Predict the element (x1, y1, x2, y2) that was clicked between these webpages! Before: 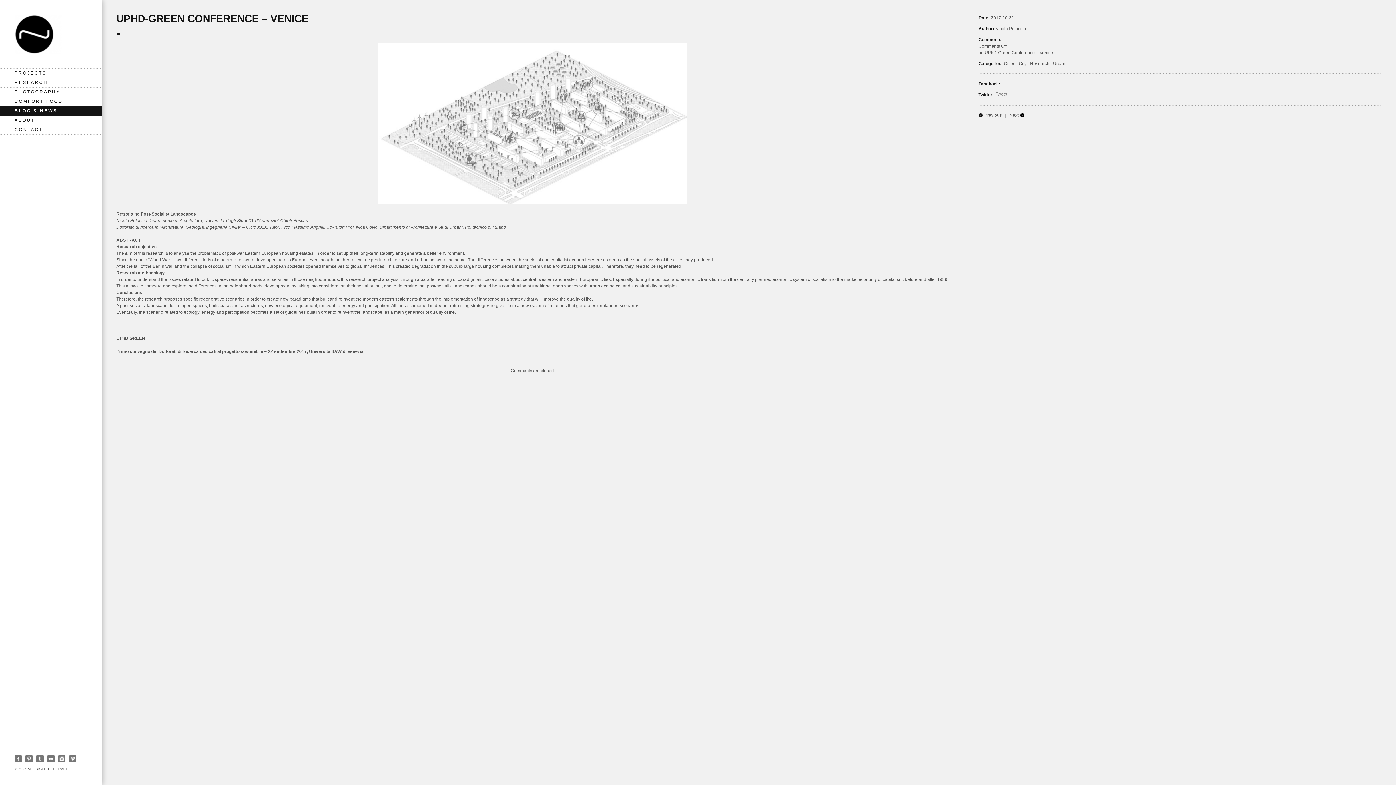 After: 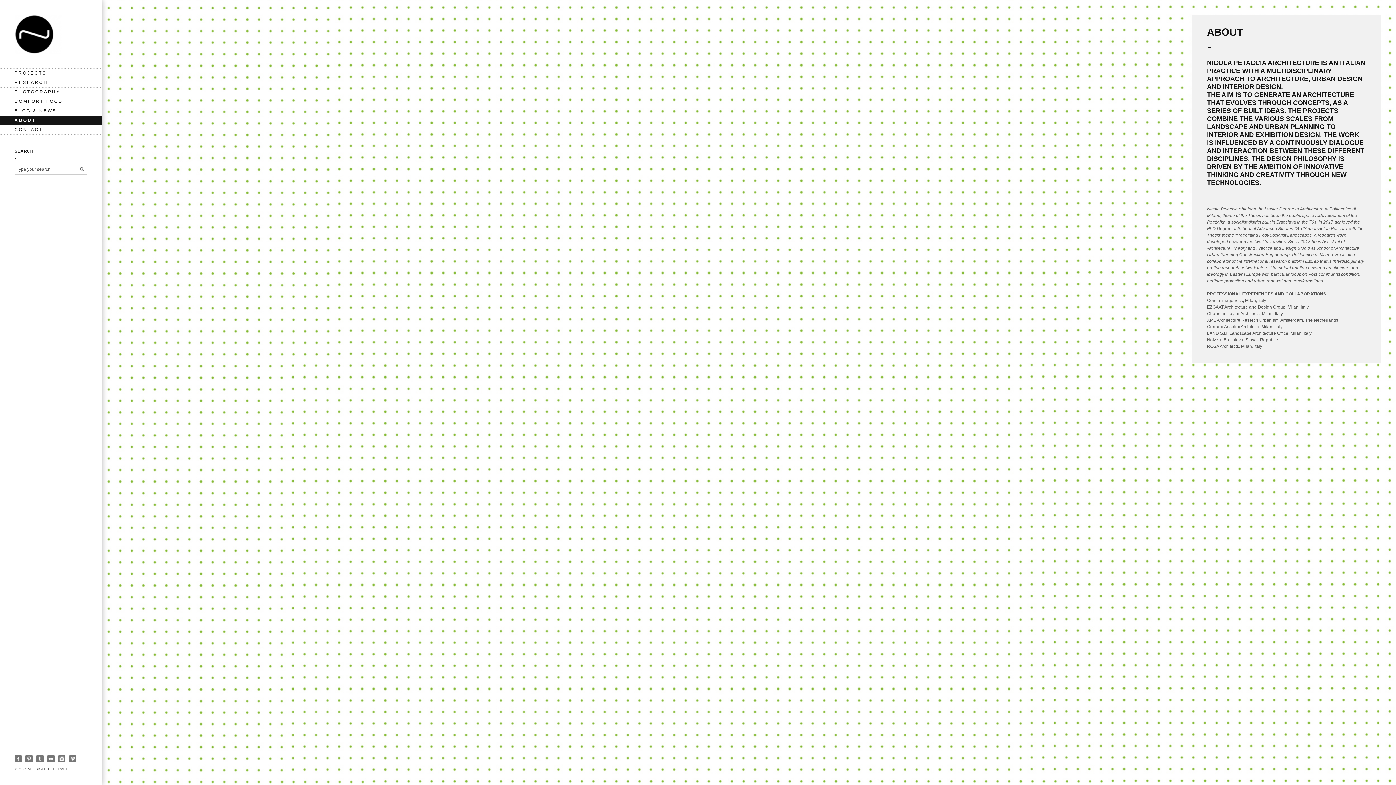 Action: bbox: (0, 115, 101, 125) label: ABOUT